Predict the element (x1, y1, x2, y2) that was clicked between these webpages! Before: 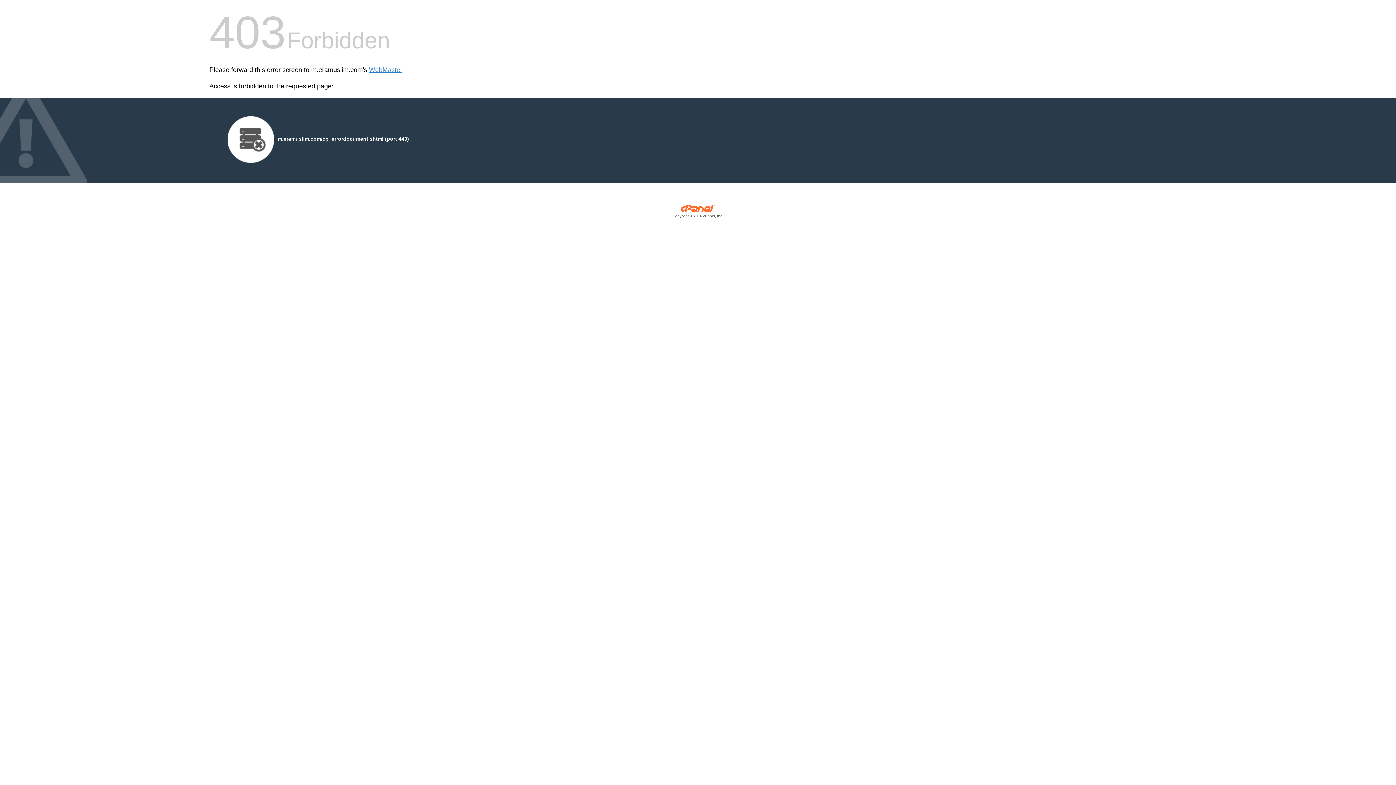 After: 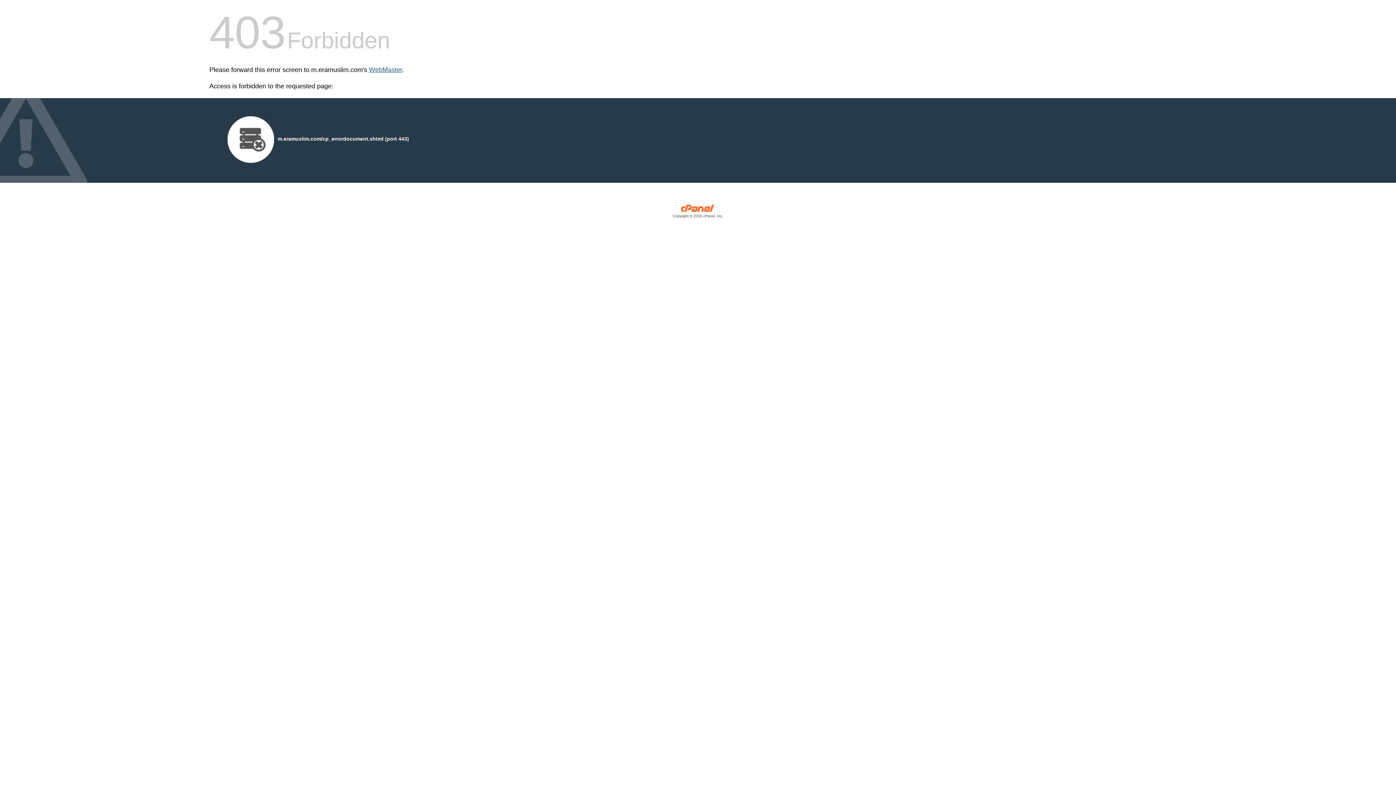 Action: label: WebMaster bbox: (369, 66, 402, 73)